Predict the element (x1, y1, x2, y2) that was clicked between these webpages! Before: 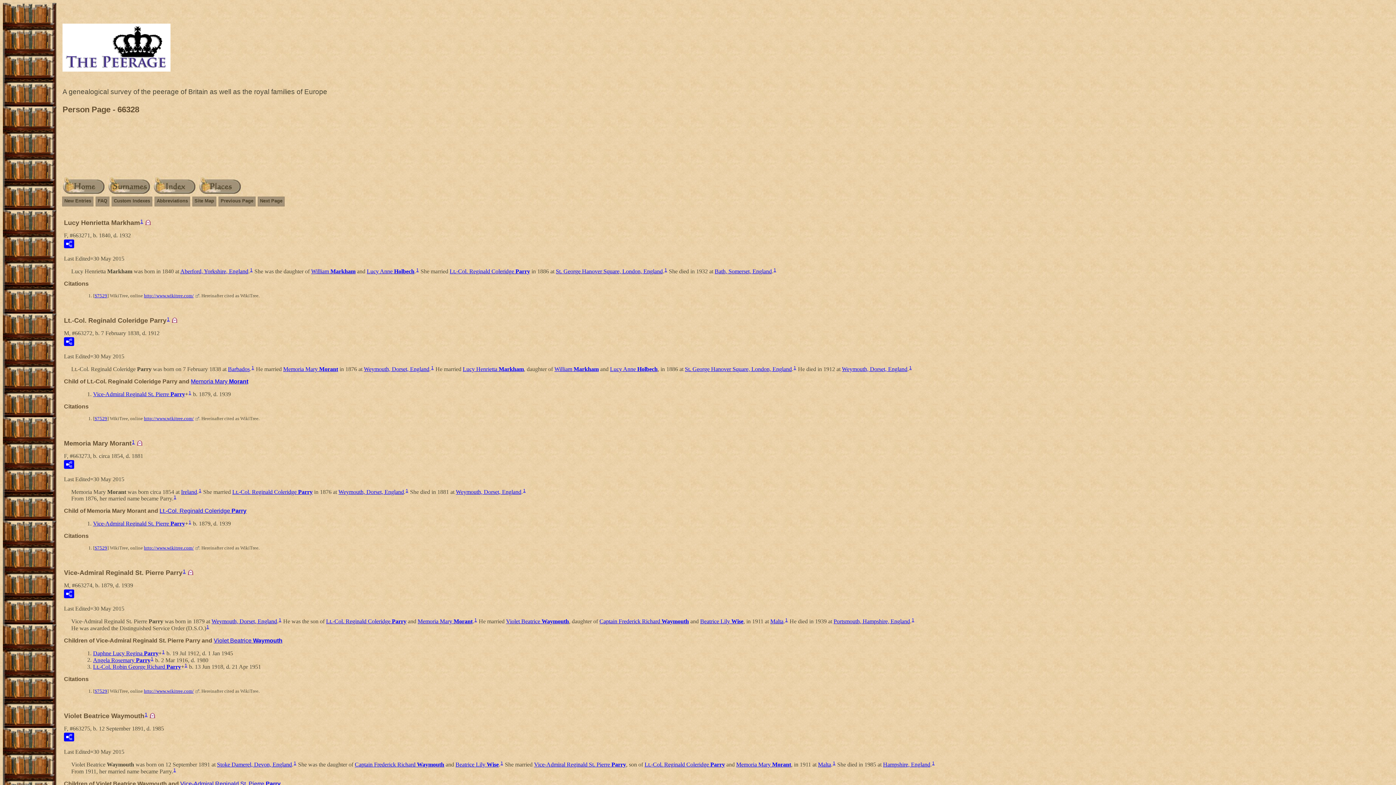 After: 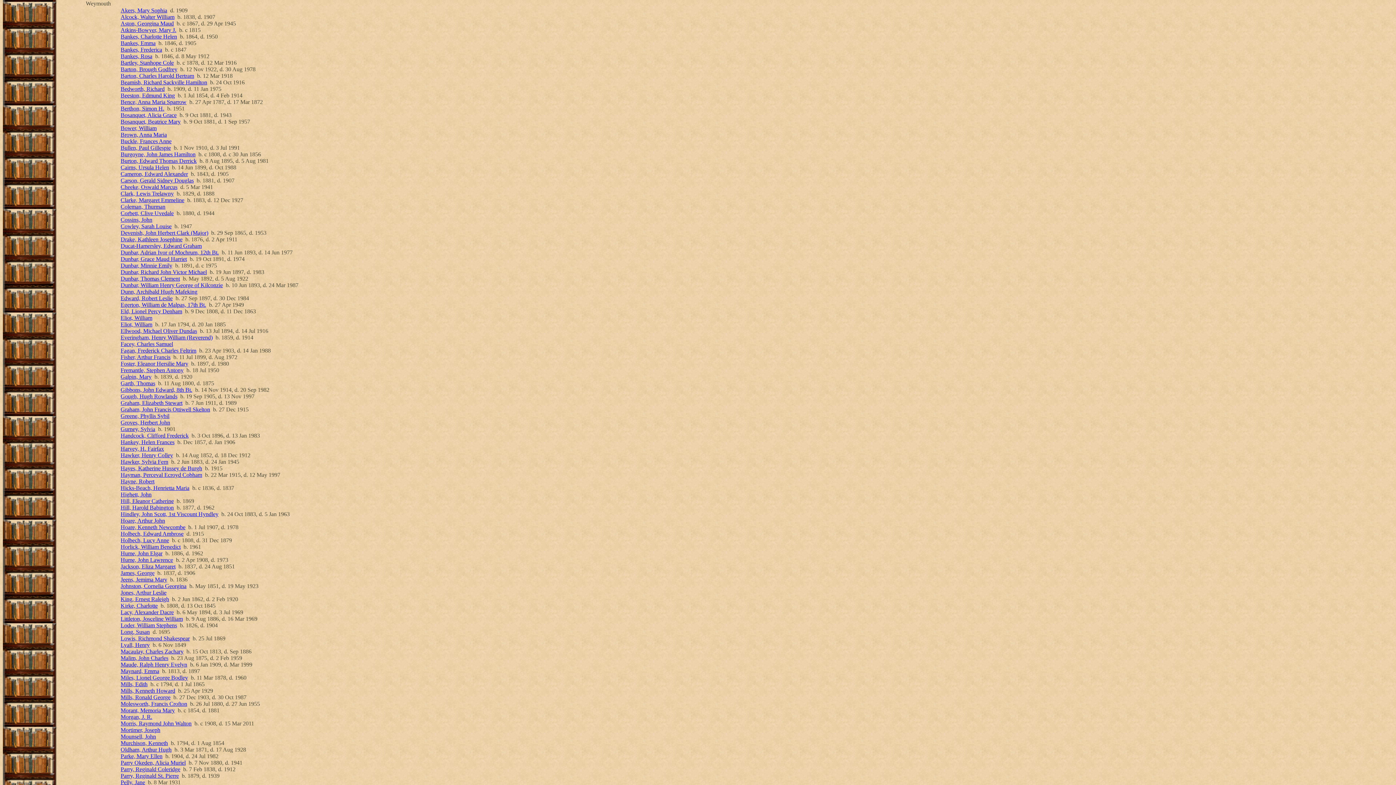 Action: bbox: (456, 488, 521, 495) label: Weymouth, Dorset, England